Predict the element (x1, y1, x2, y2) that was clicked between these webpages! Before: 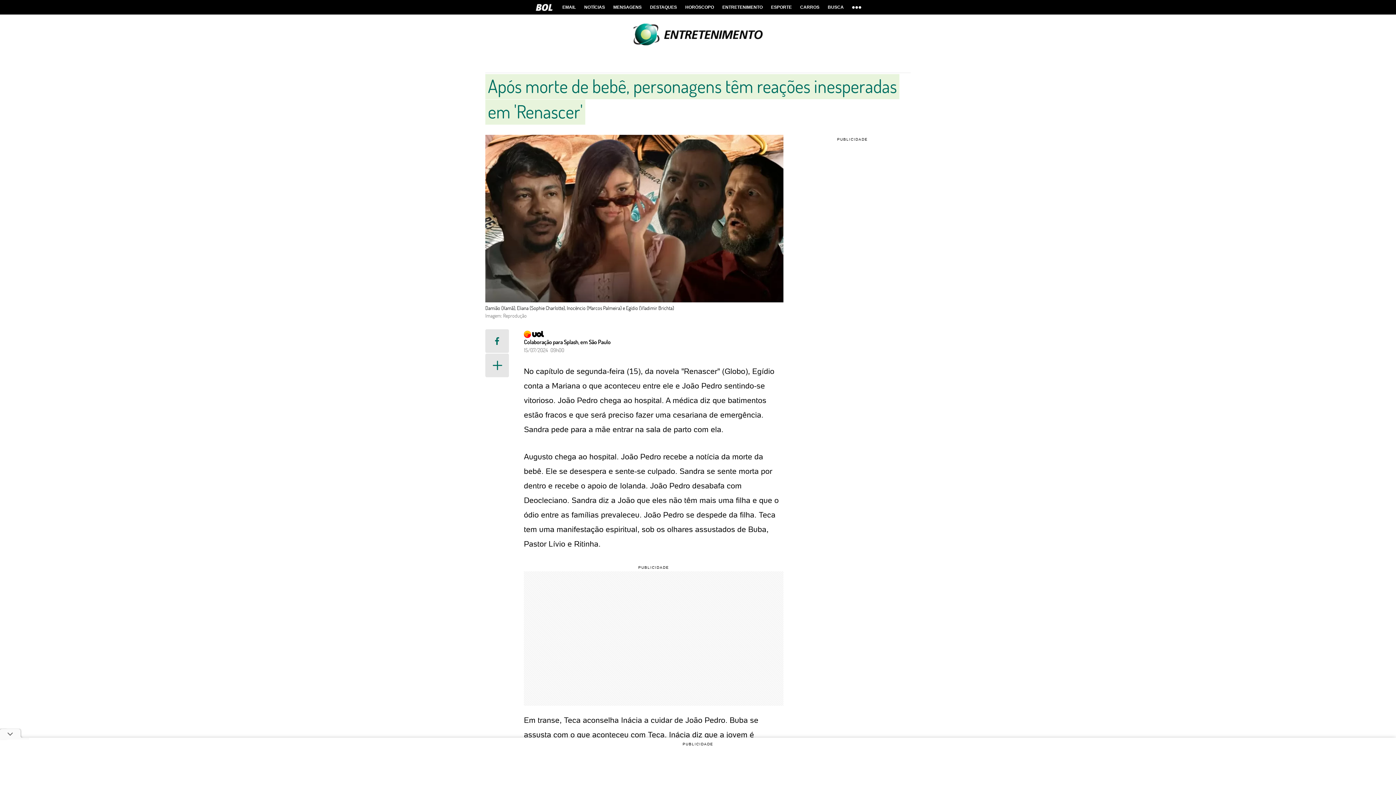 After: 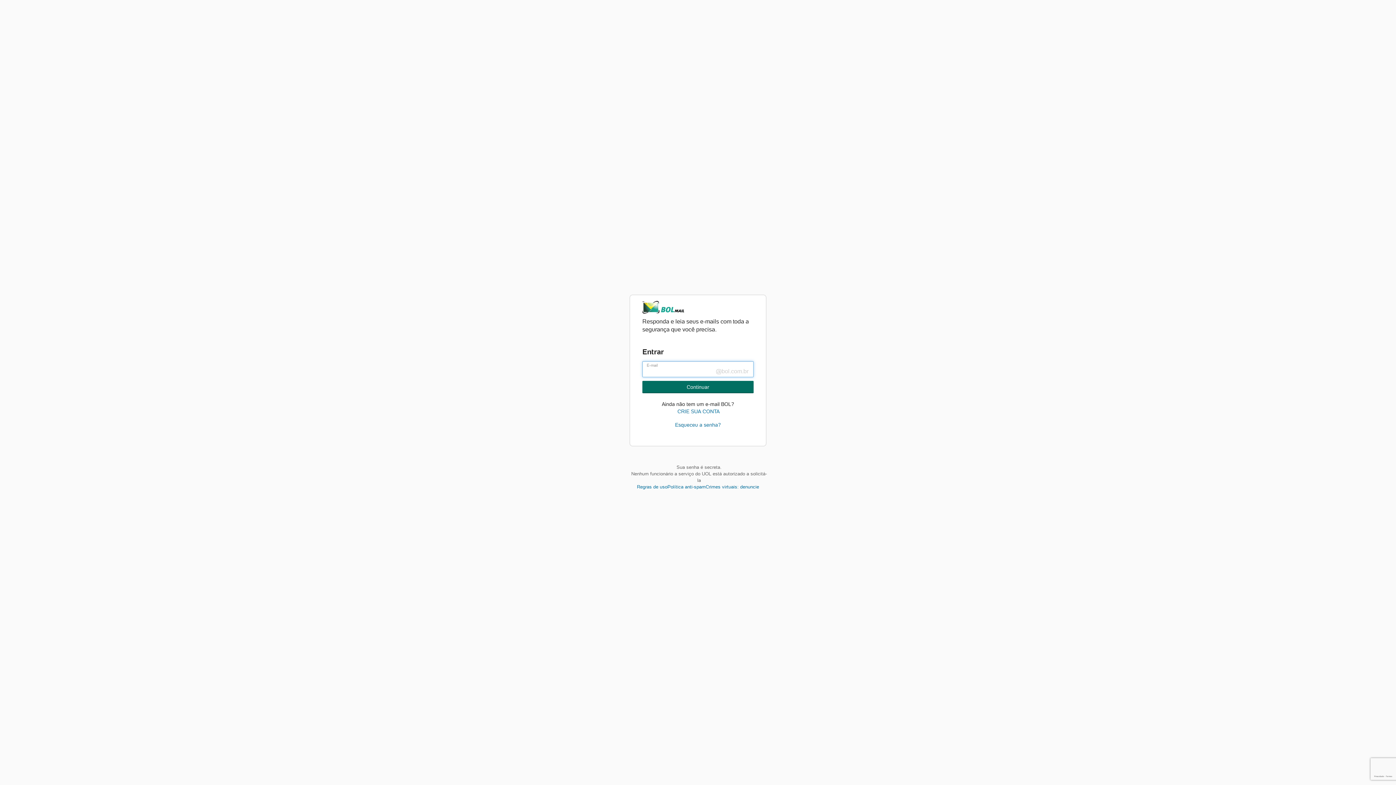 Action: bbox: (558, 0, 579, 14) label: EMAIL